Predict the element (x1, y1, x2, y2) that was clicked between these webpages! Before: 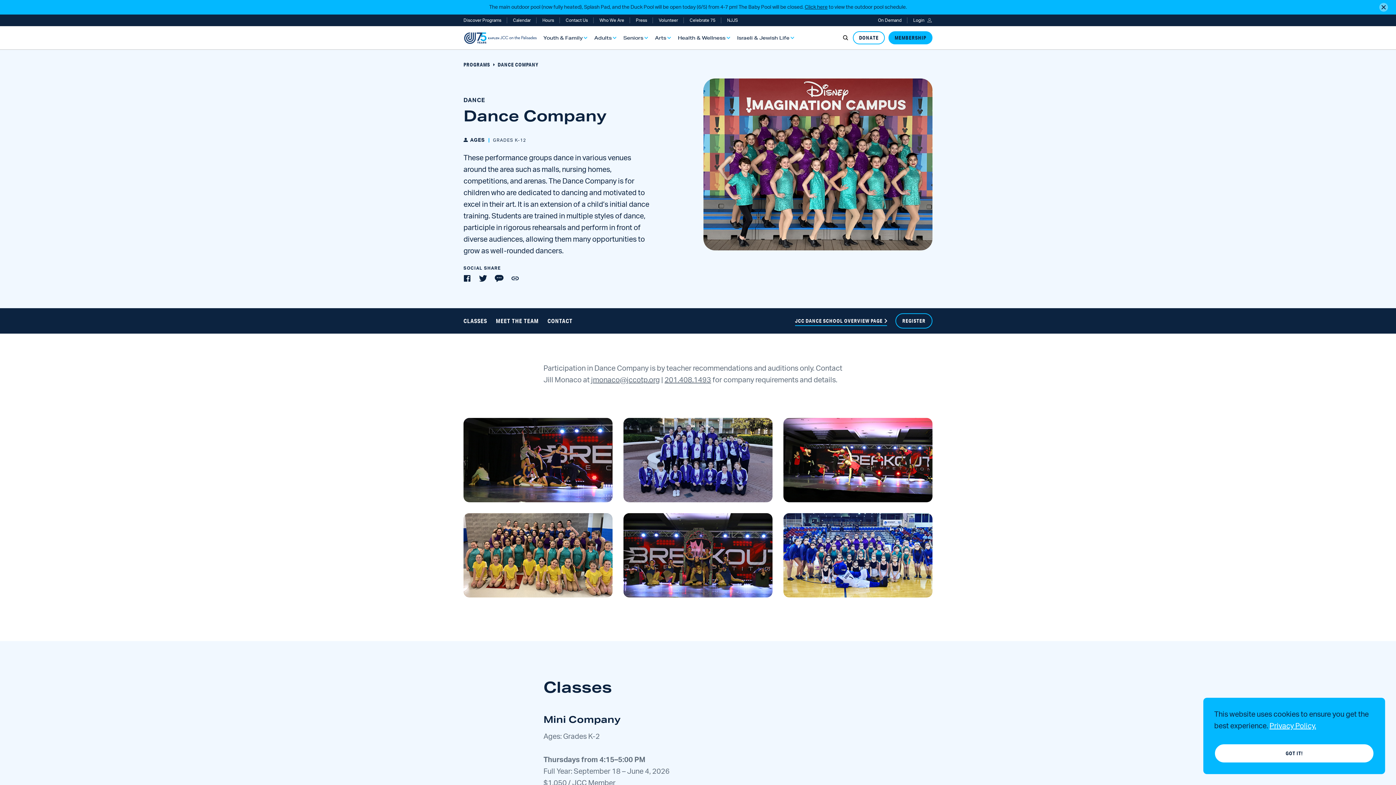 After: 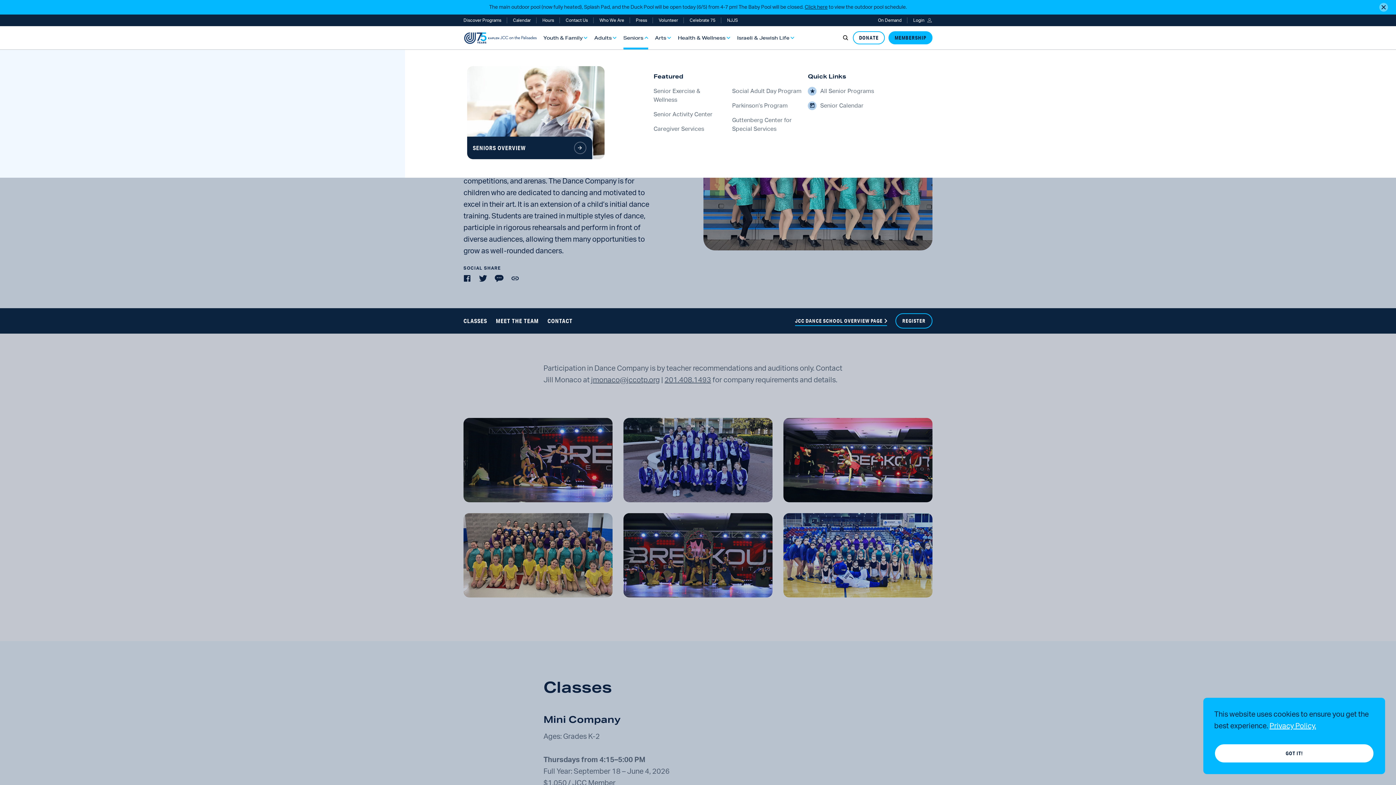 Action: bbox: (623, 26, 648, 49) label: Seniors